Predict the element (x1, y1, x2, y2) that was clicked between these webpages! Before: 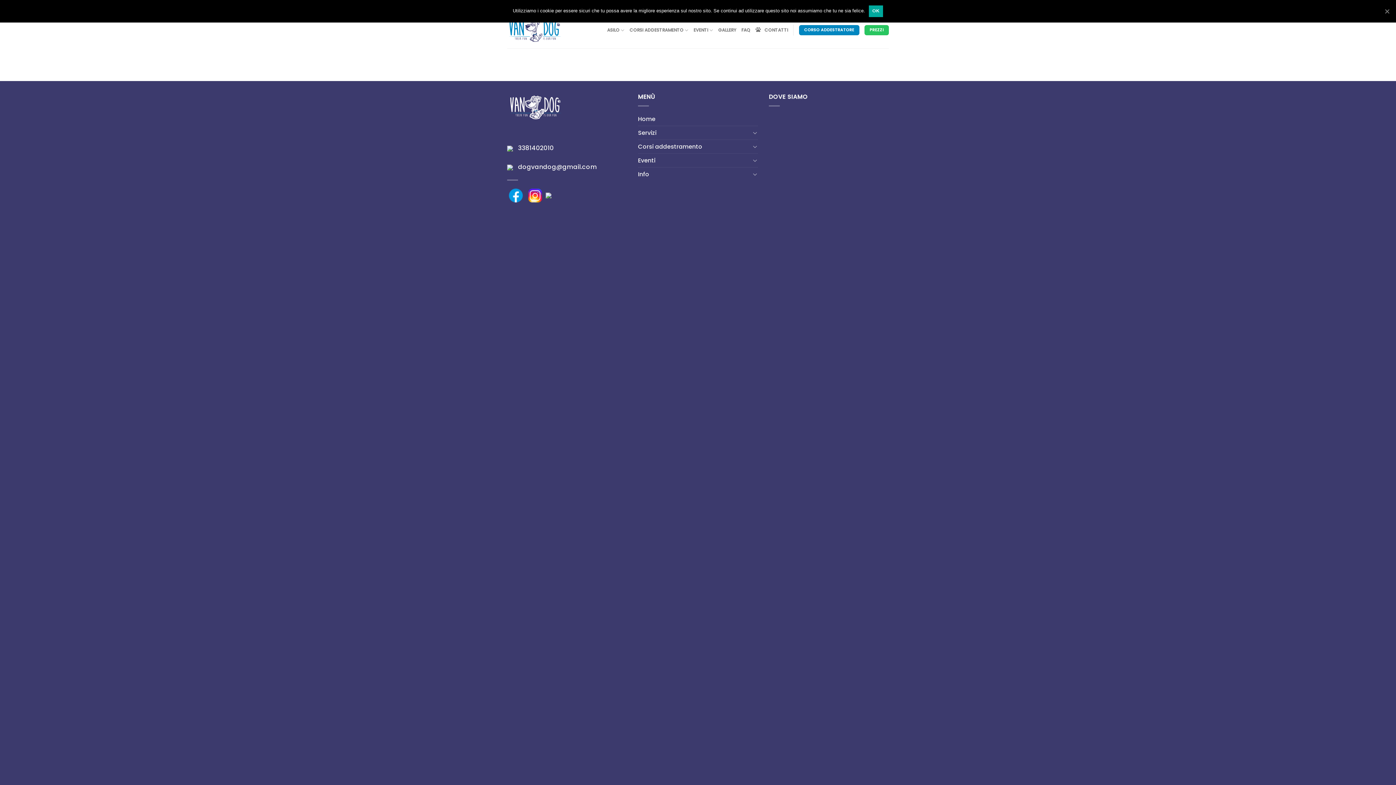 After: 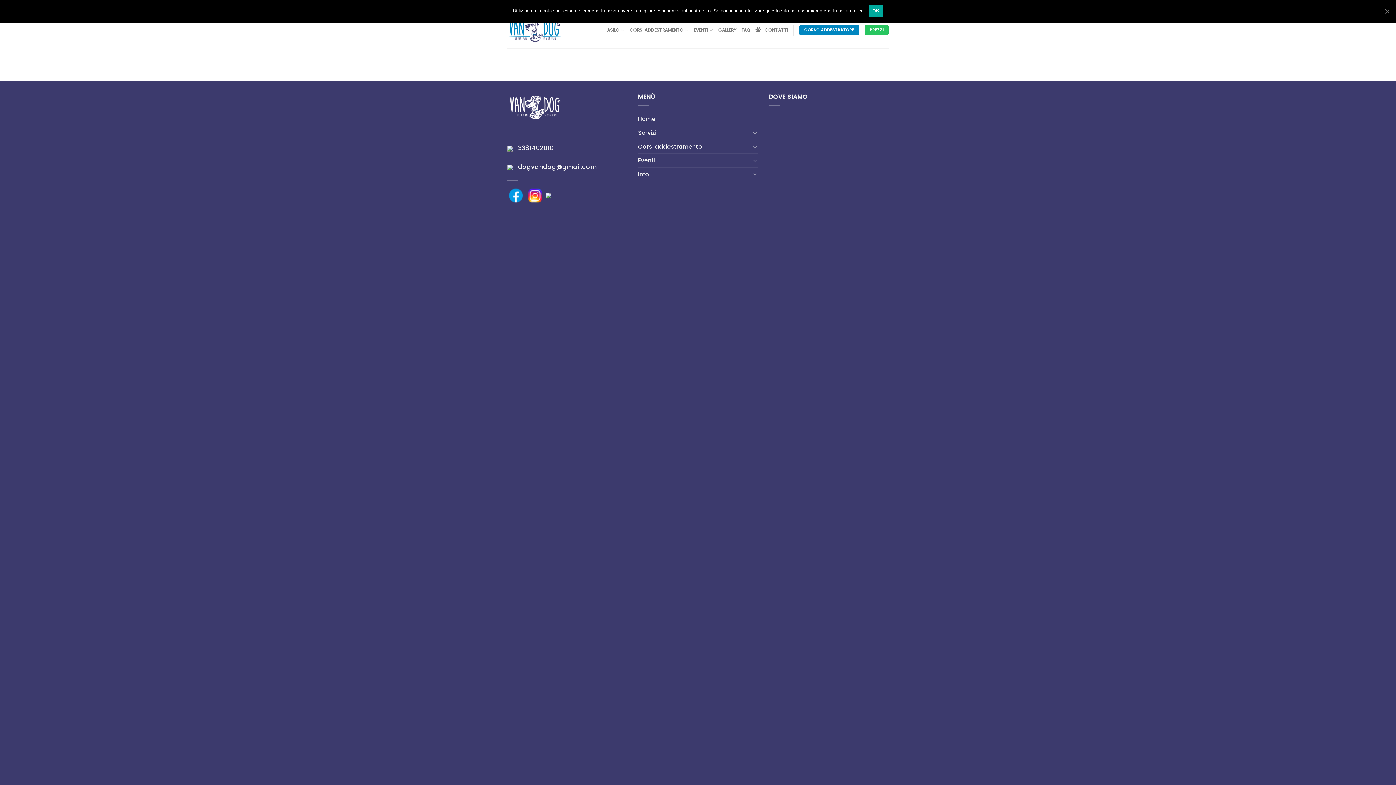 Action: bbox: (507, 162, 518, 171) label: 
  